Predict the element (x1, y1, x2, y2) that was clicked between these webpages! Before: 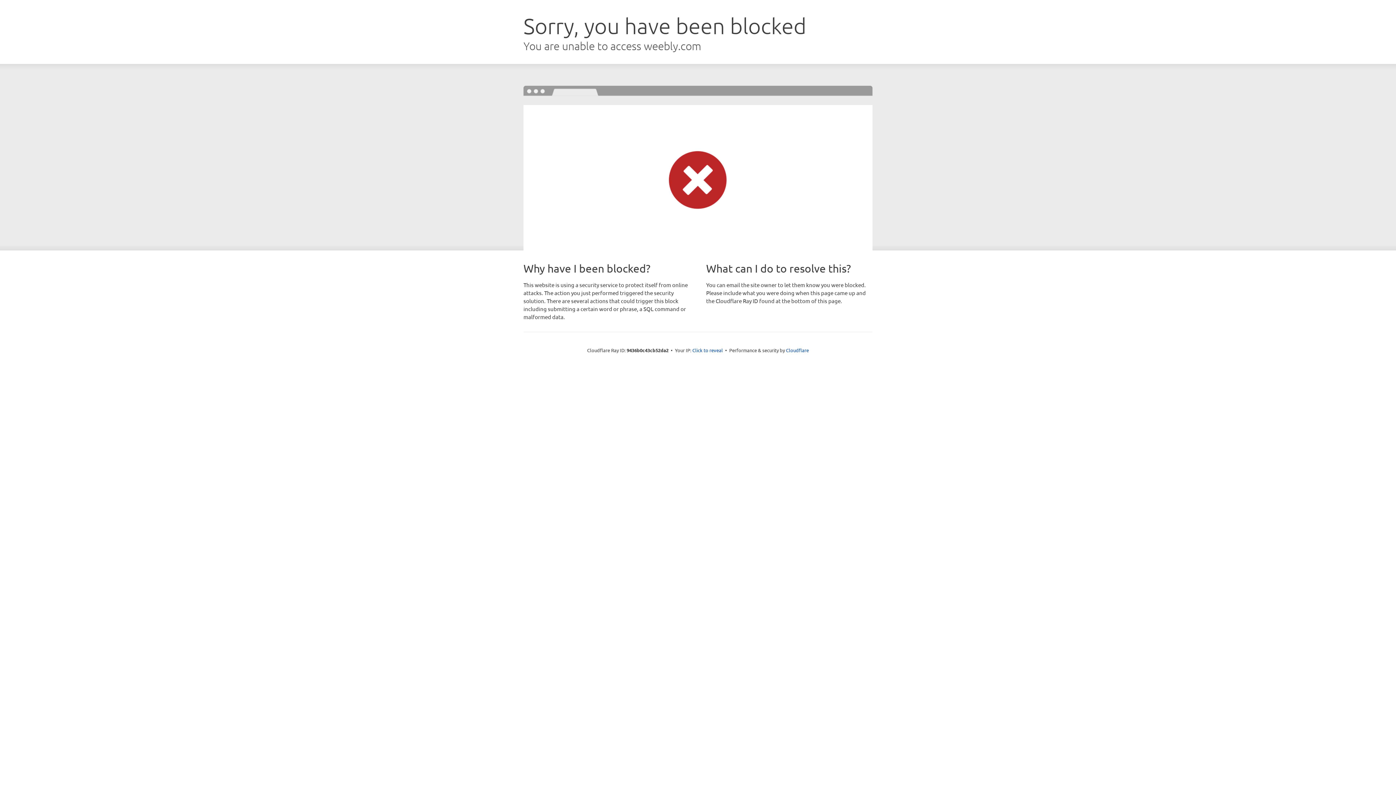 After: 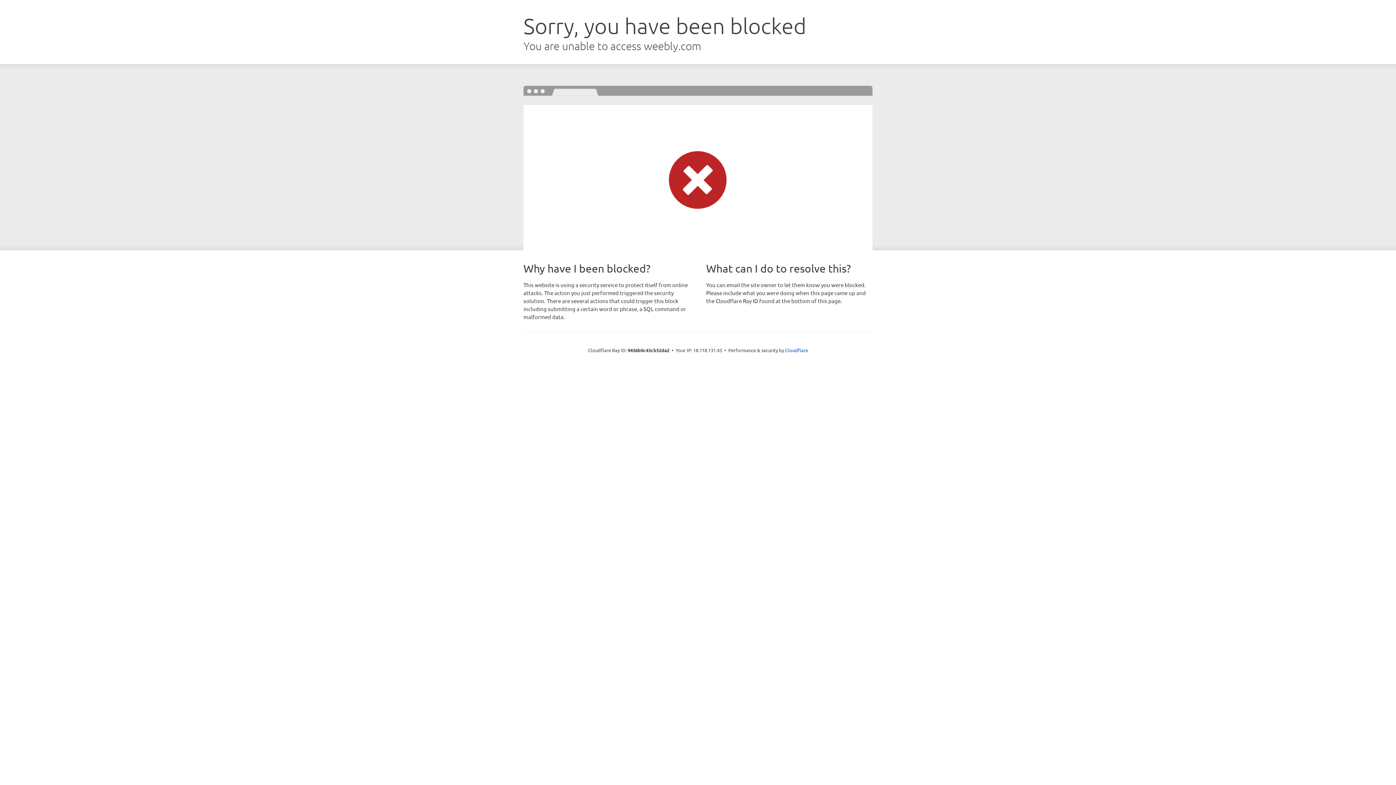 Action: label: Click to reveal bbox: (692, 346, 723, 353)